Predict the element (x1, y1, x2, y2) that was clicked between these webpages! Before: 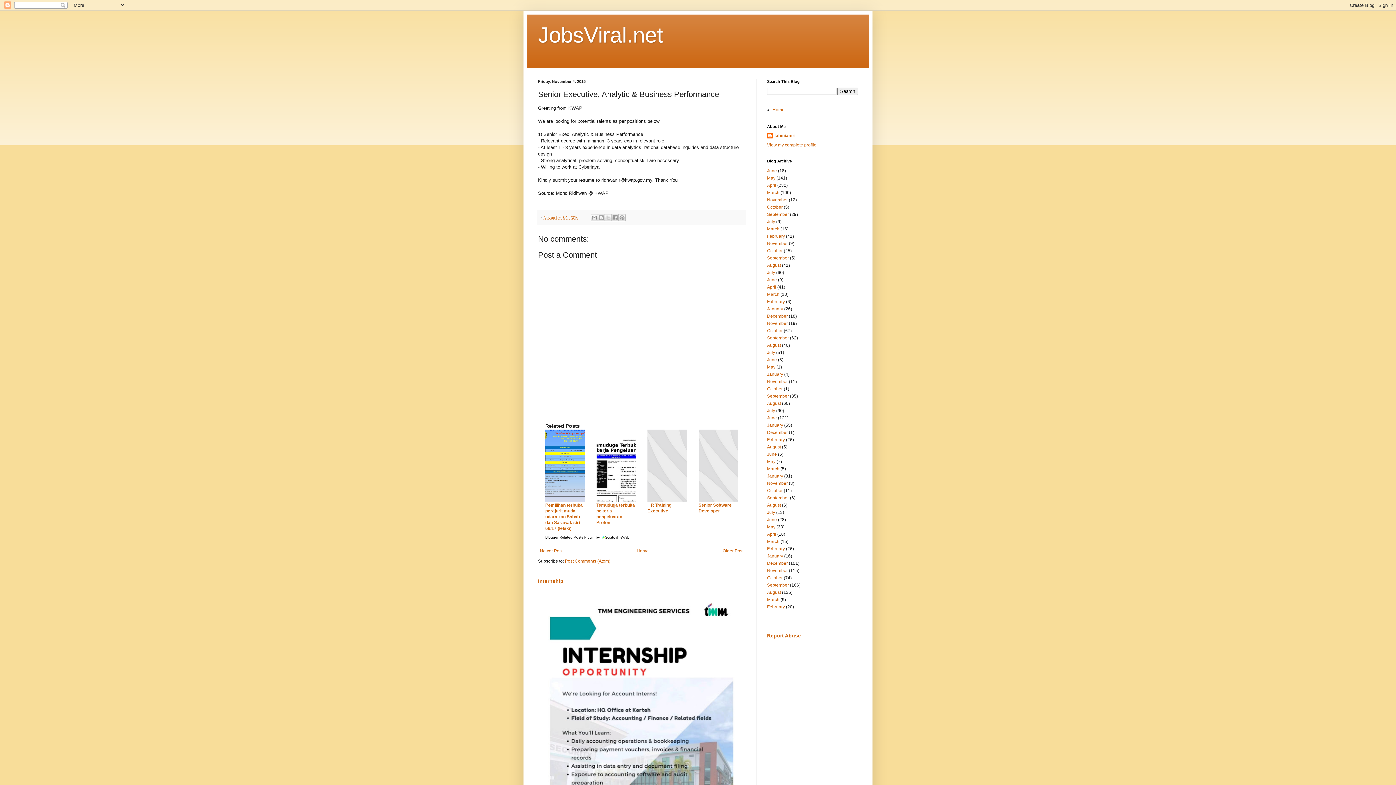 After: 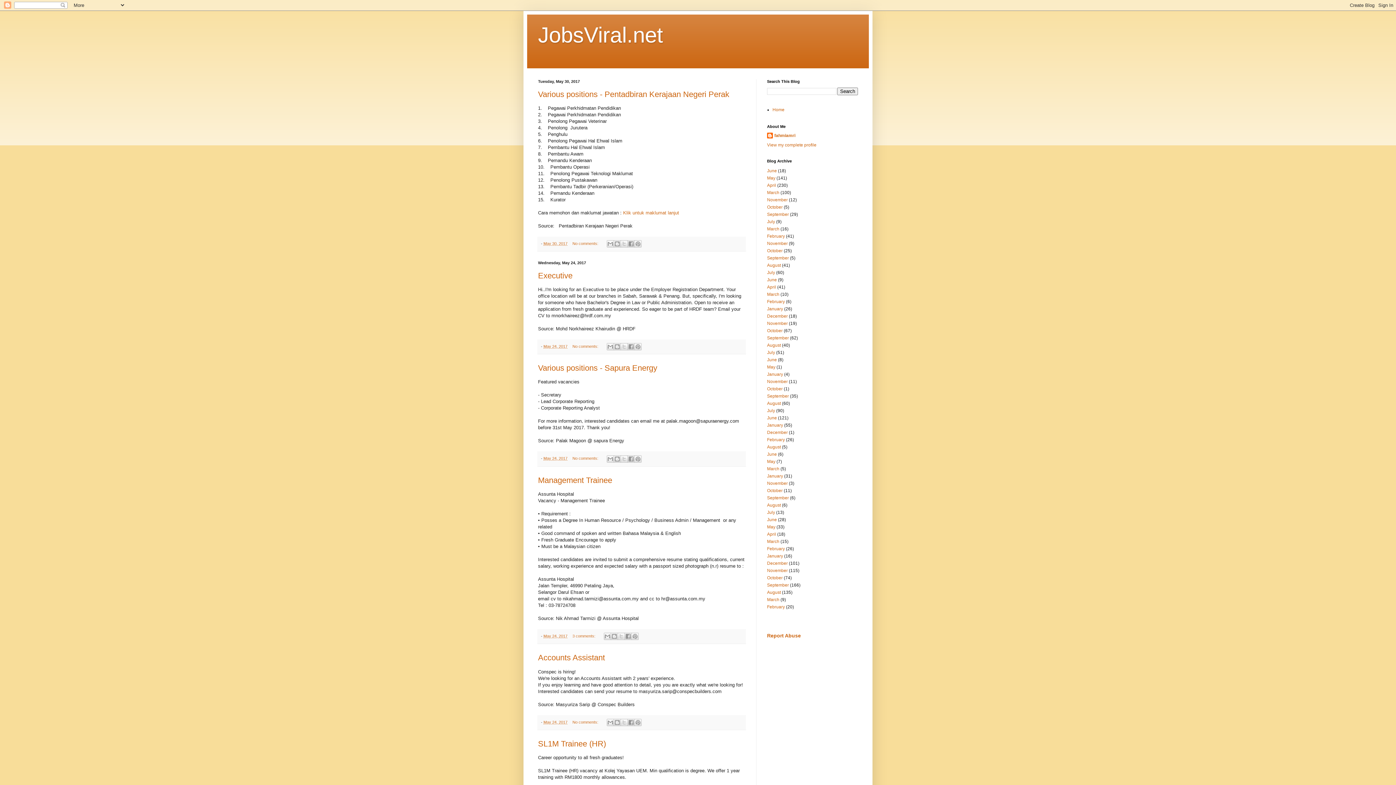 Action: label: May bbox: (767, 524, 775, 529)